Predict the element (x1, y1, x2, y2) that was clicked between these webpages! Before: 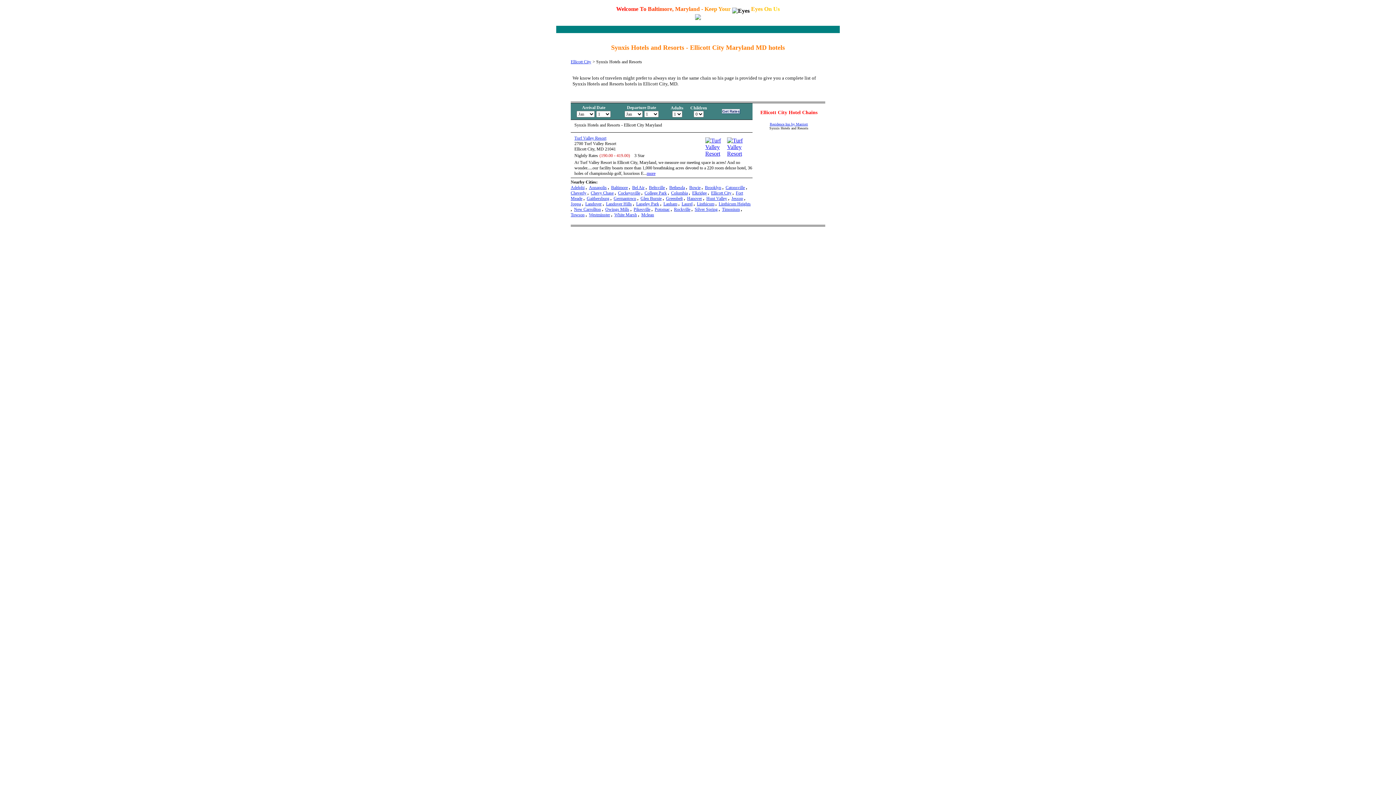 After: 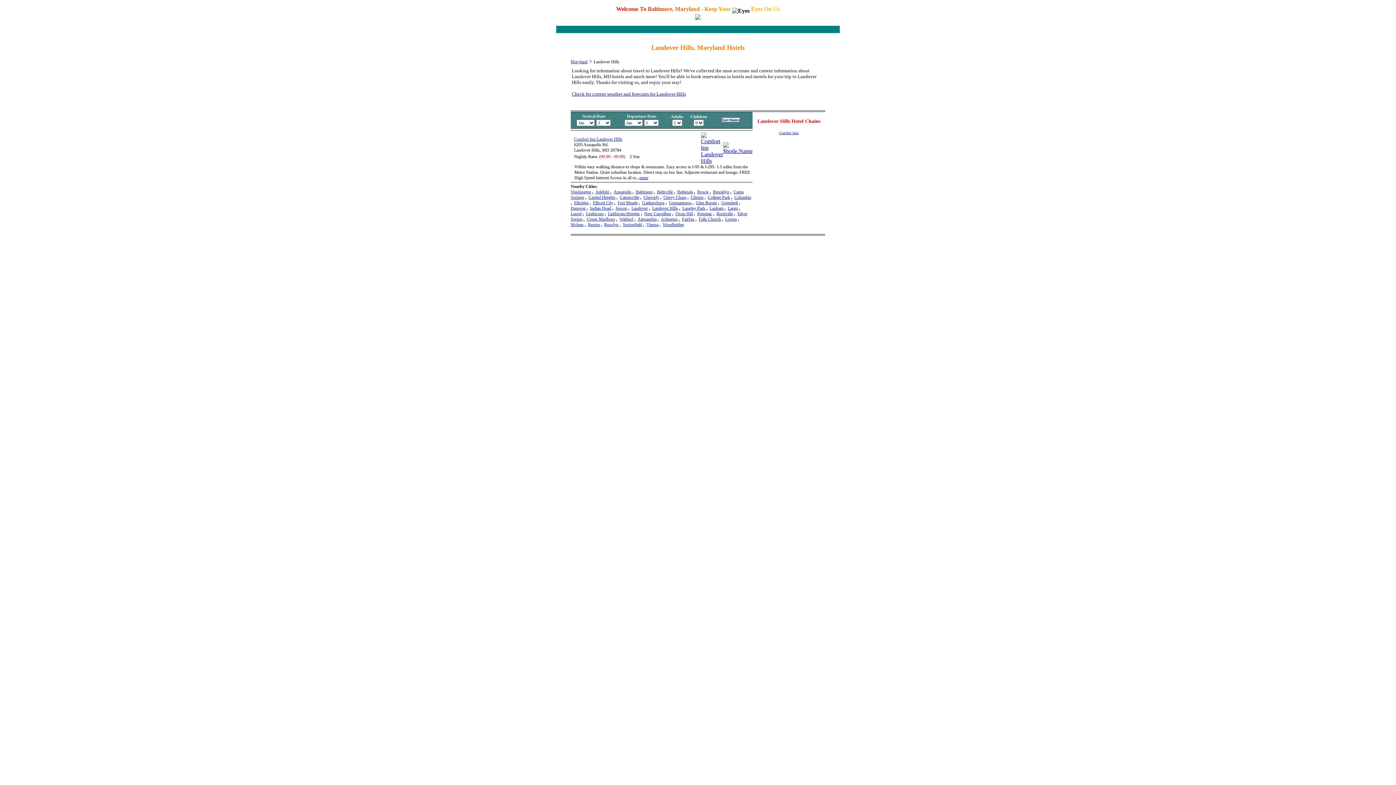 Action: label: Landover Hills bbox: (606, 201, 632, 206)